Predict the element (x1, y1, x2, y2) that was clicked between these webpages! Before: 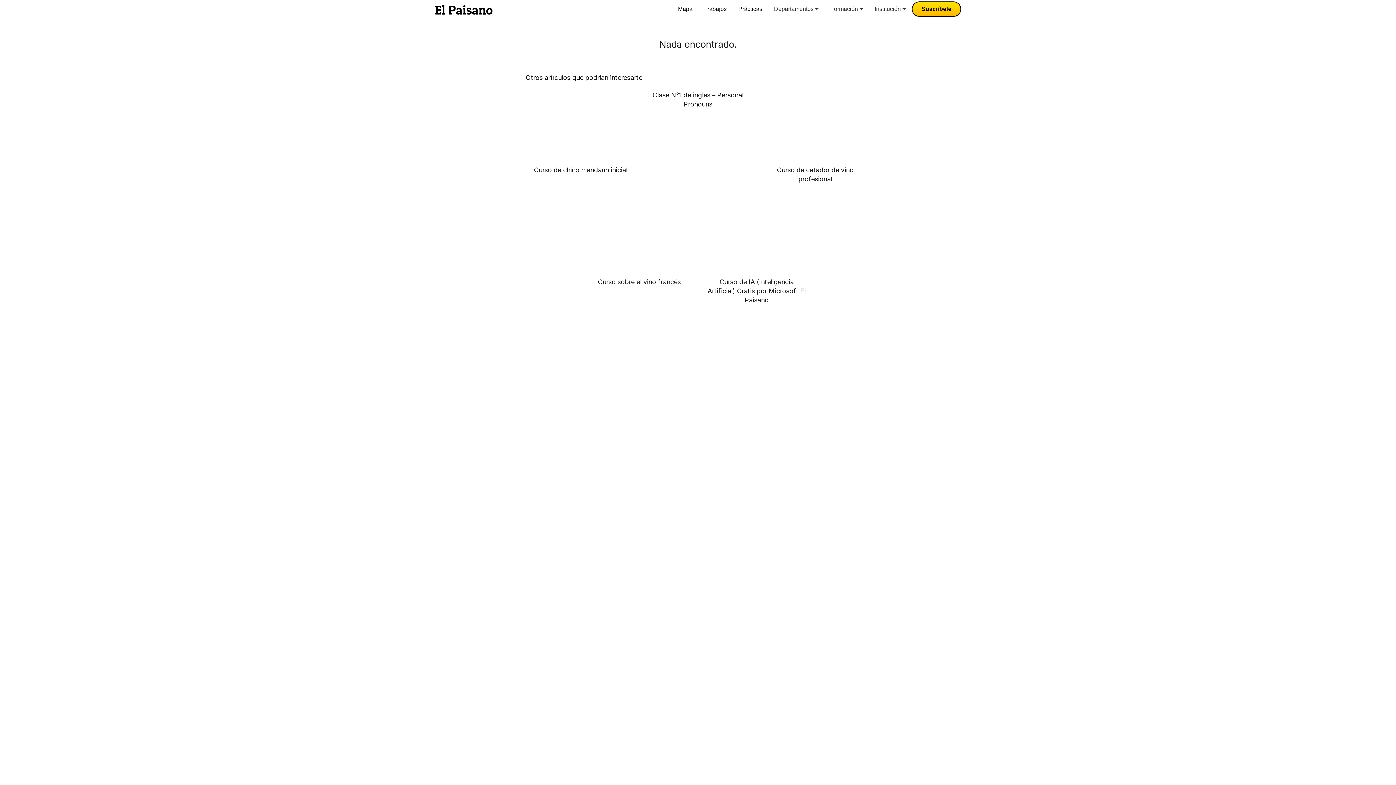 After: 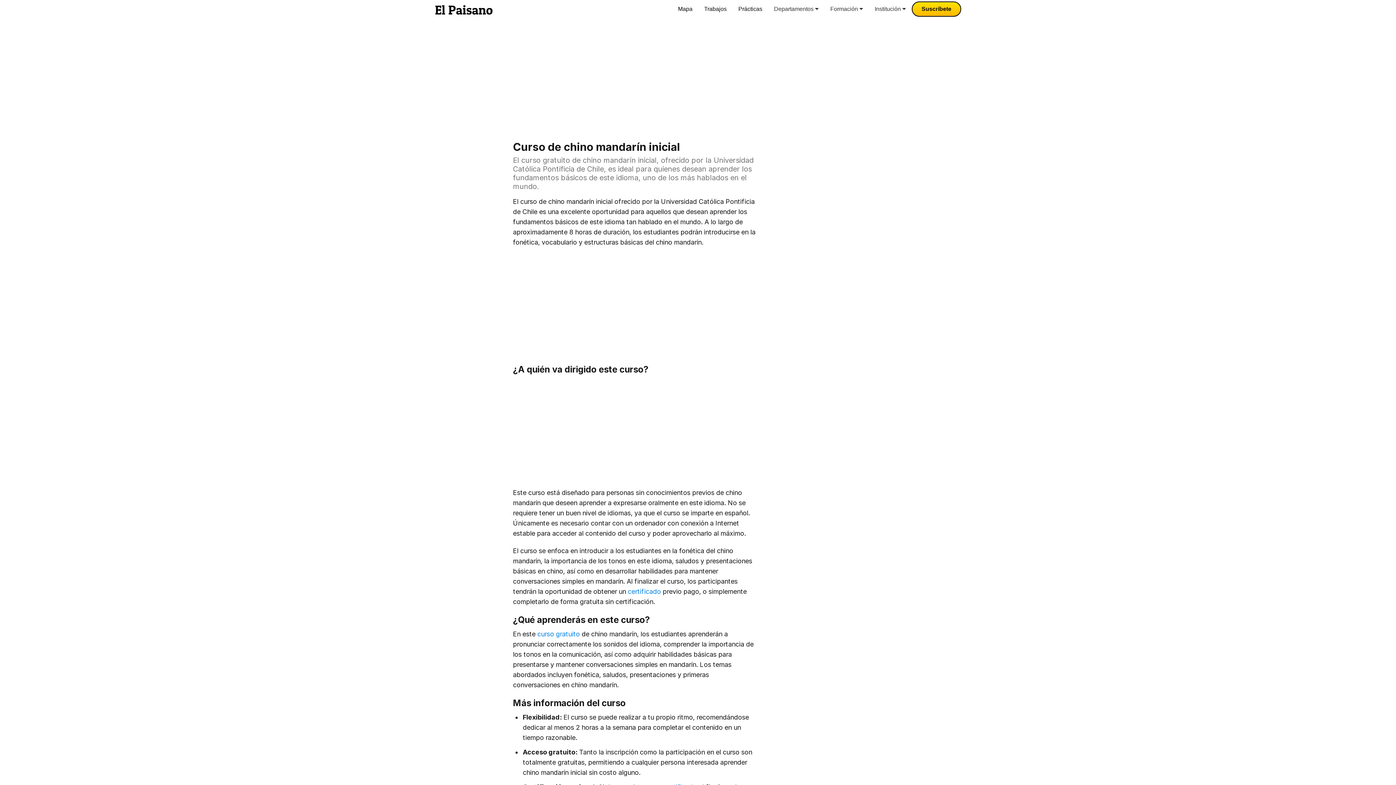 Action: label: Curso de chino mandarín inicial bbox: (525, 90, 635, 174)